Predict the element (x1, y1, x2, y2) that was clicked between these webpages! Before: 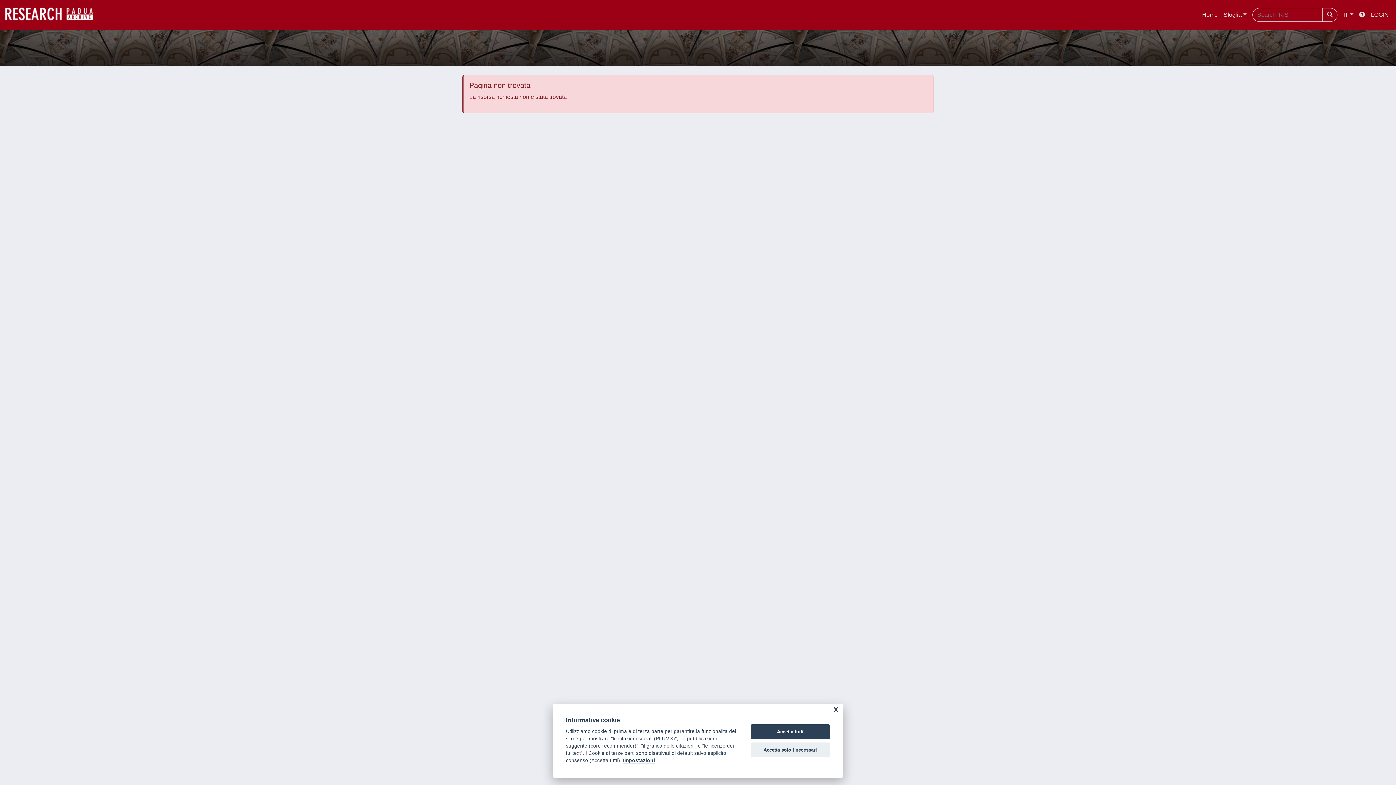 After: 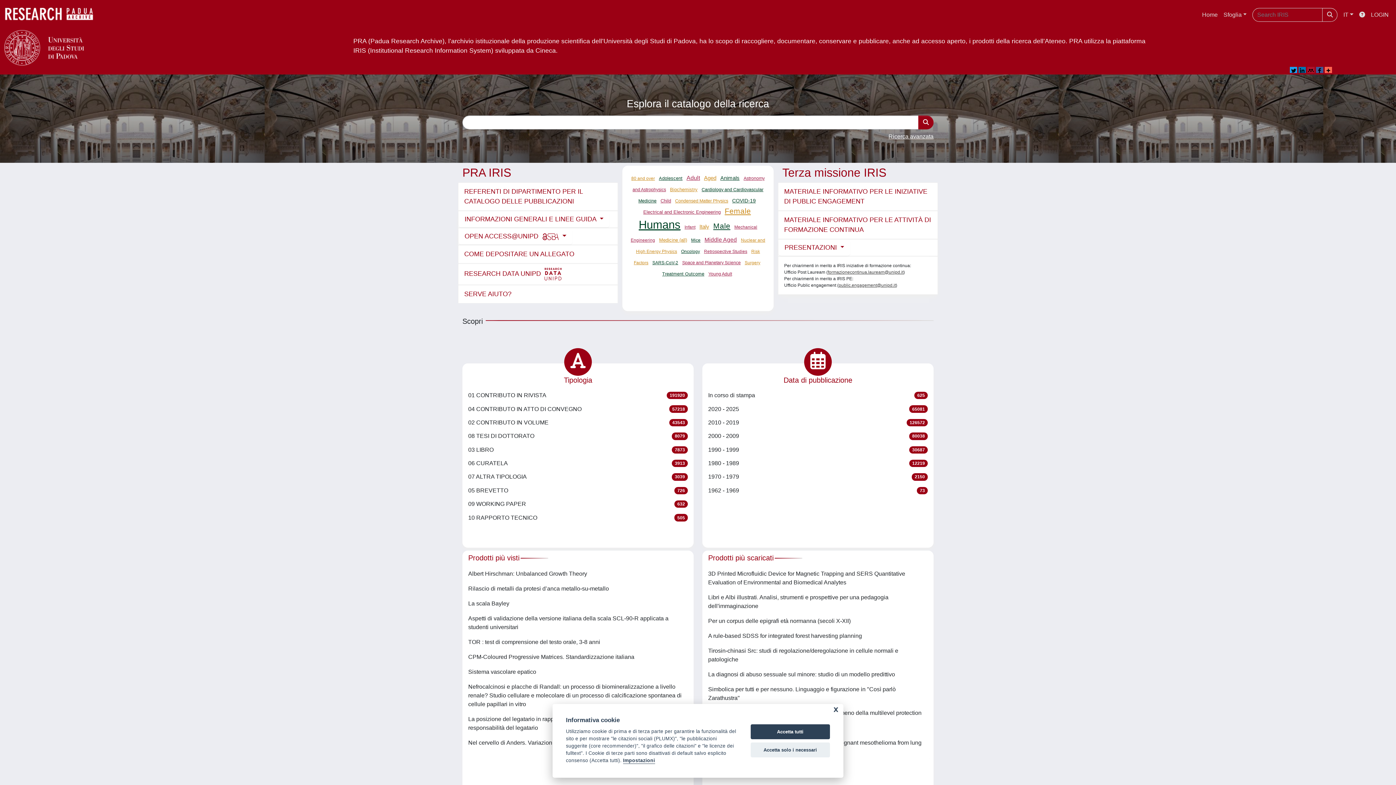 Action: label: link homepage bbox: (4, 4, 101, 25)